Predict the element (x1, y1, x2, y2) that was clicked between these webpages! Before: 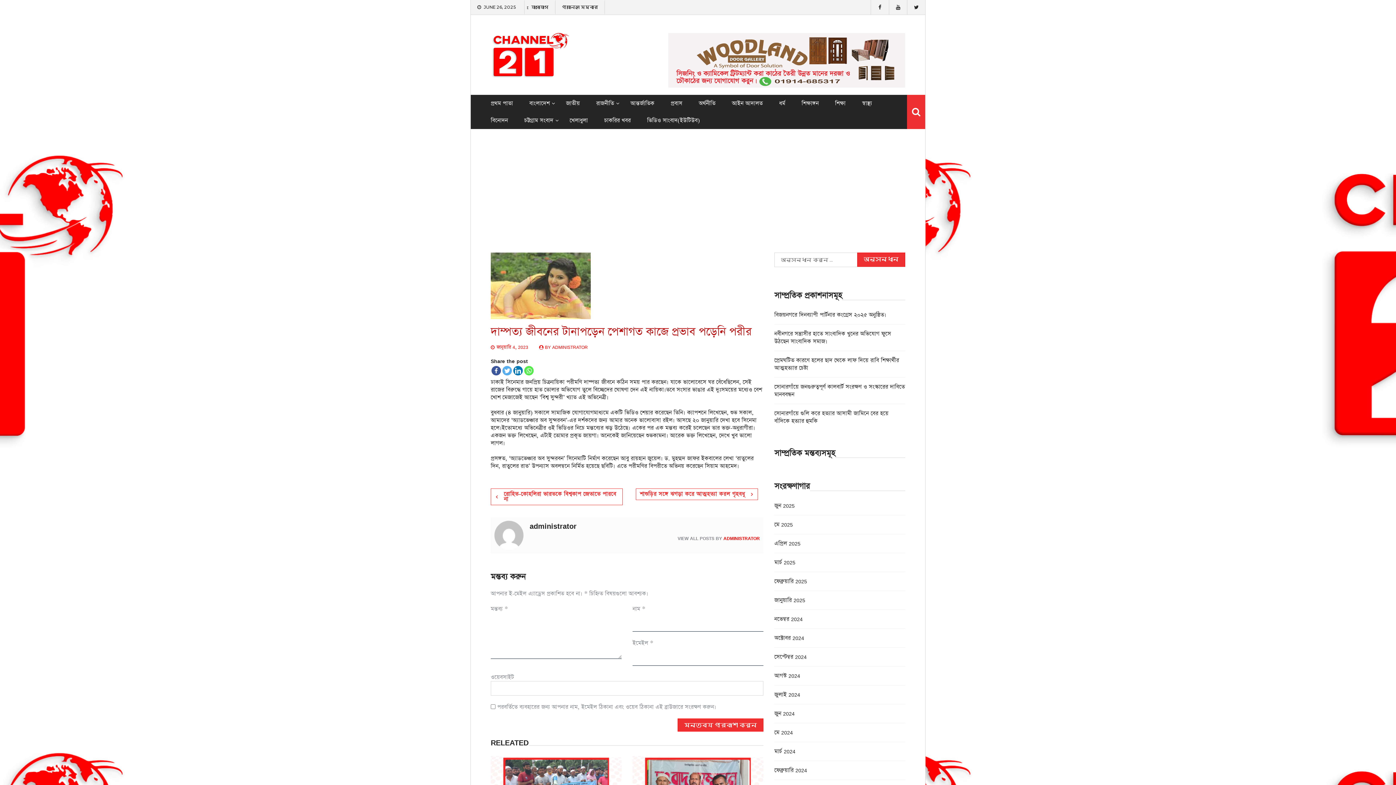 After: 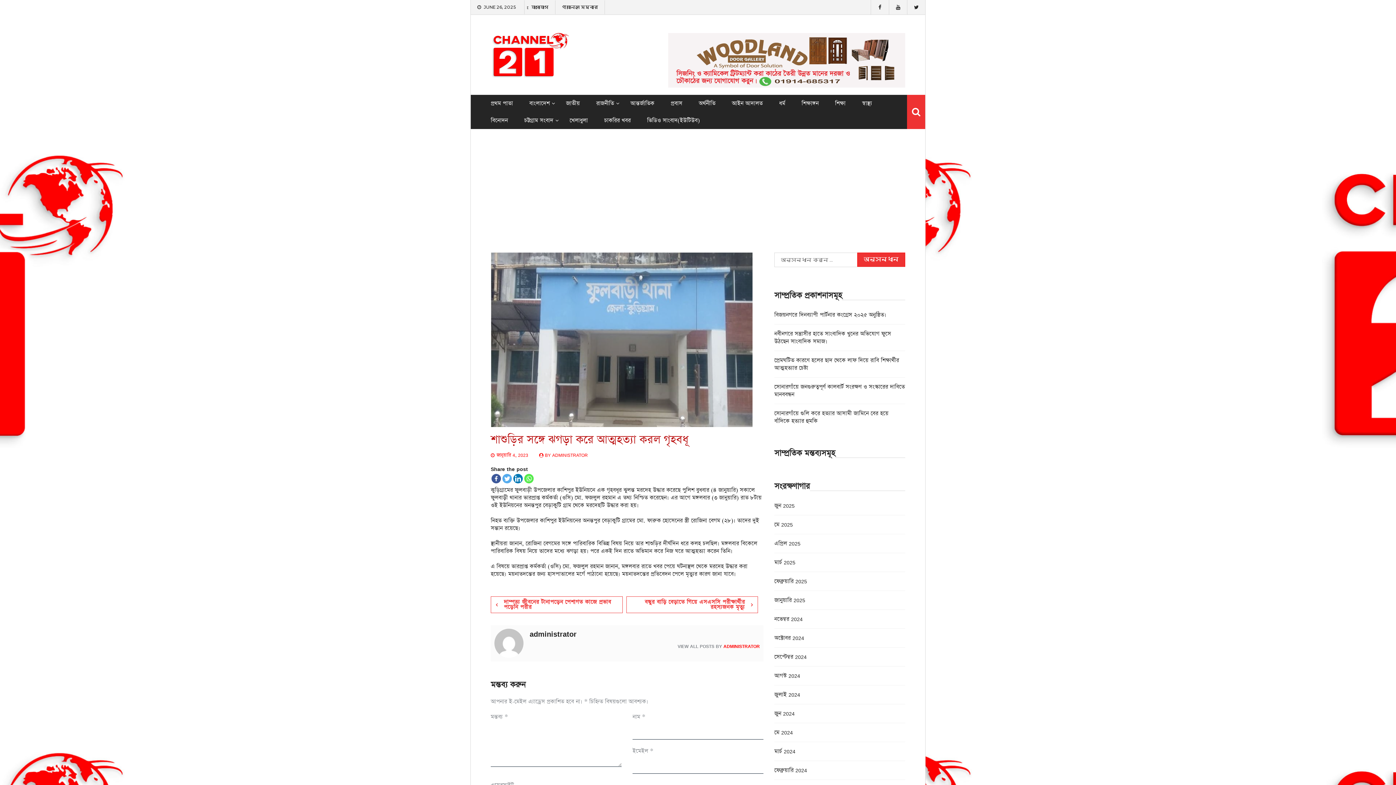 Action: label: শাশুড়ির সঙ্গে ঝগড়া করে আত্মহত্যা করল গৃহবধূ bbox: (636, 488, 758, 500)